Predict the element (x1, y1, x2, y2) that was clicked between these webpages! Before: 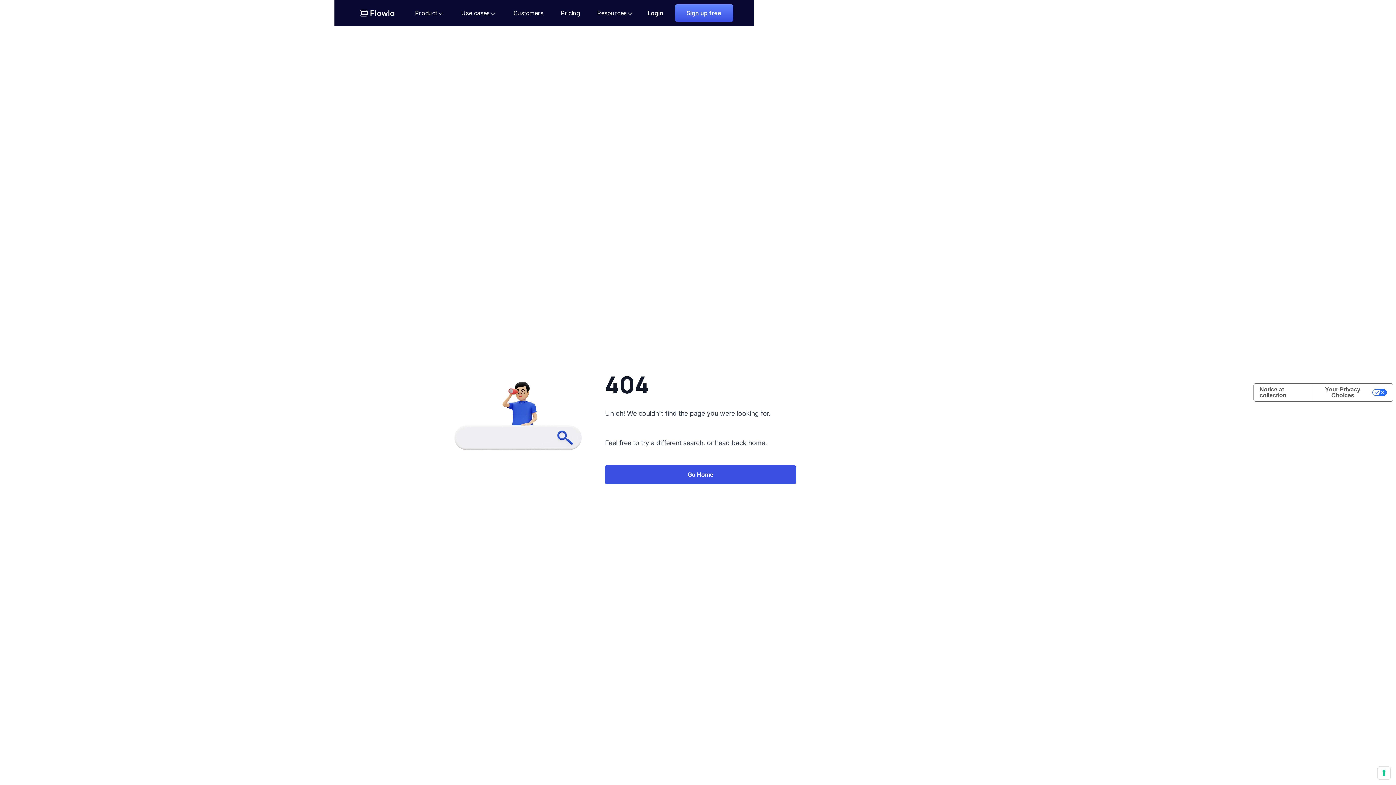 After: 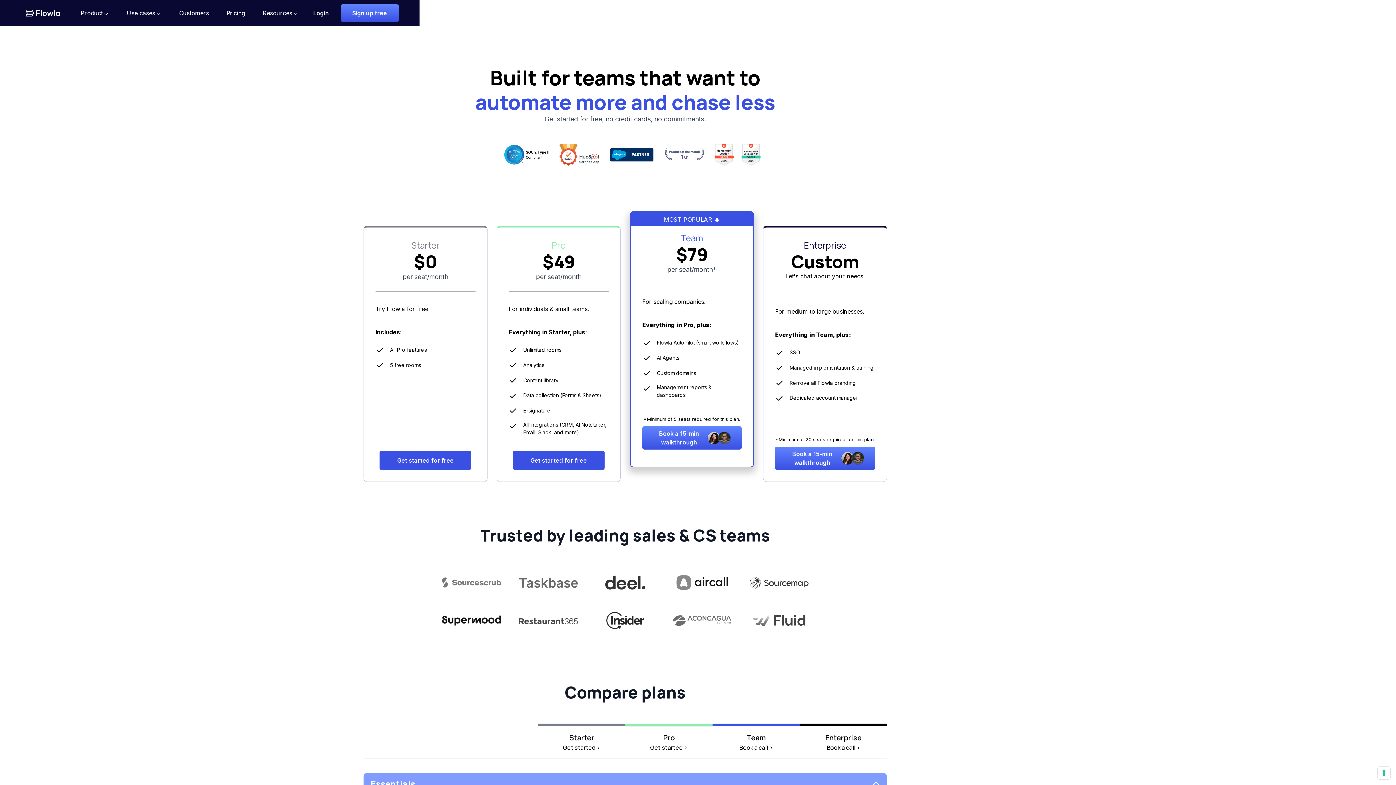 Action: bbox: (552, 0, 588, 26) label: Pricing